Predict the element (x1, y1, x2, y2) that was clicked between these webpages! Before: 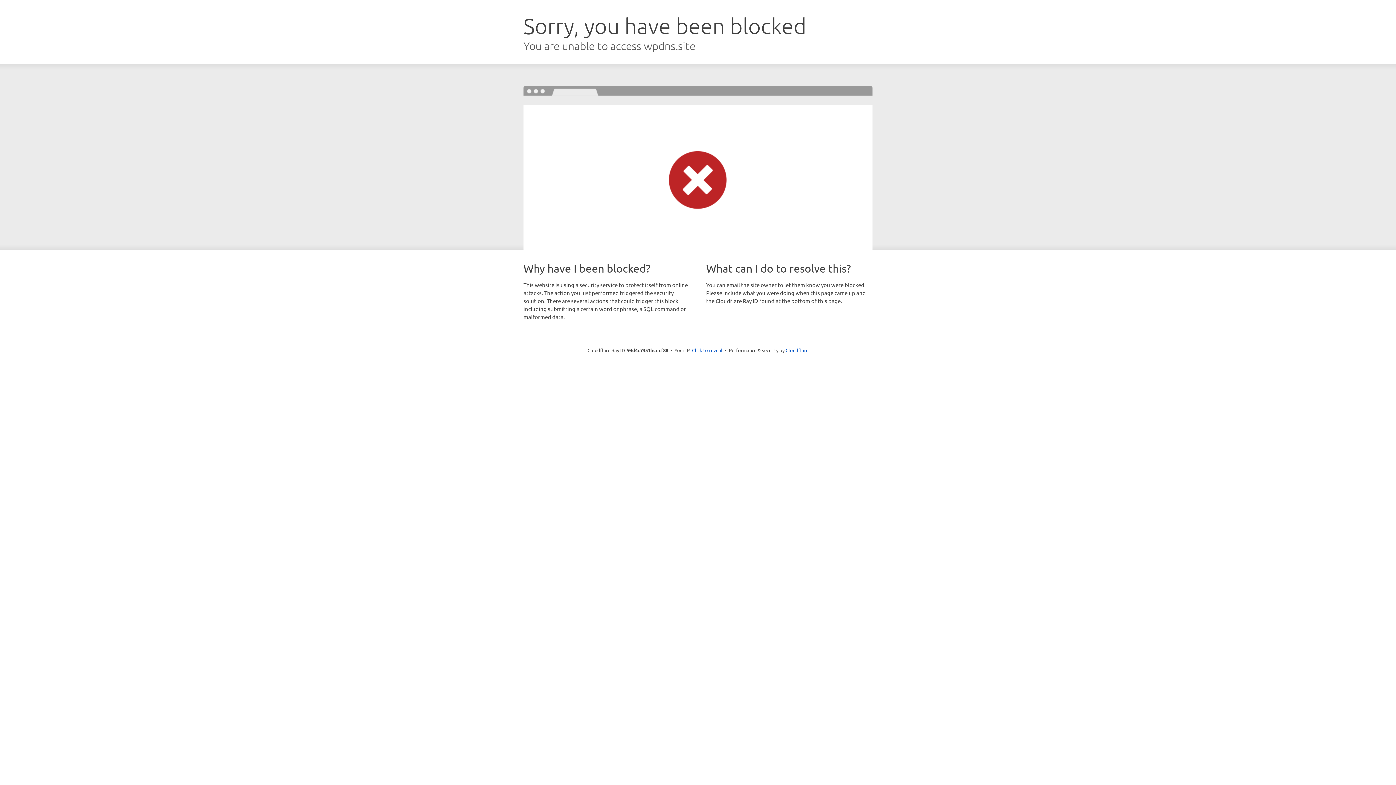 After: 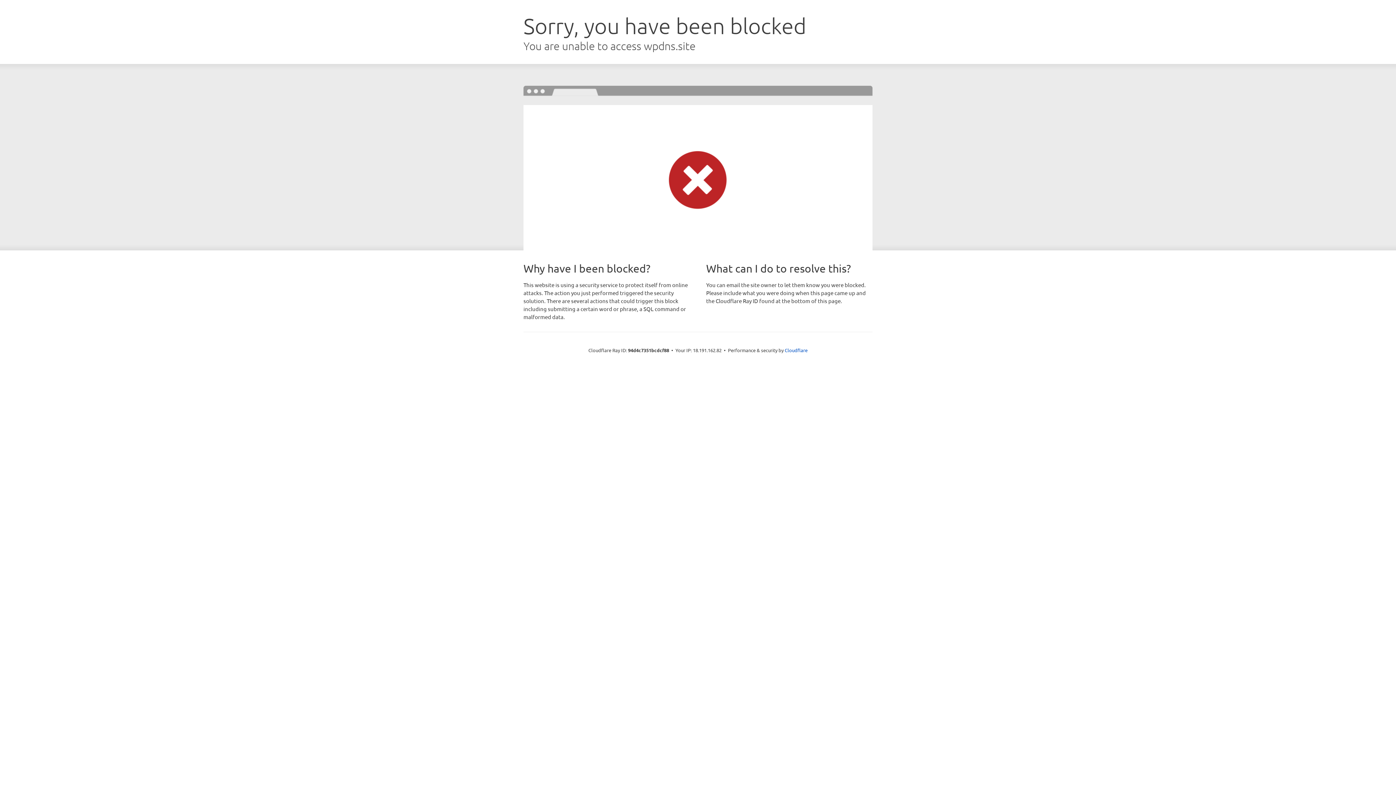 Action: label: Click to reveal bbox: (692, 346, 722, 353)